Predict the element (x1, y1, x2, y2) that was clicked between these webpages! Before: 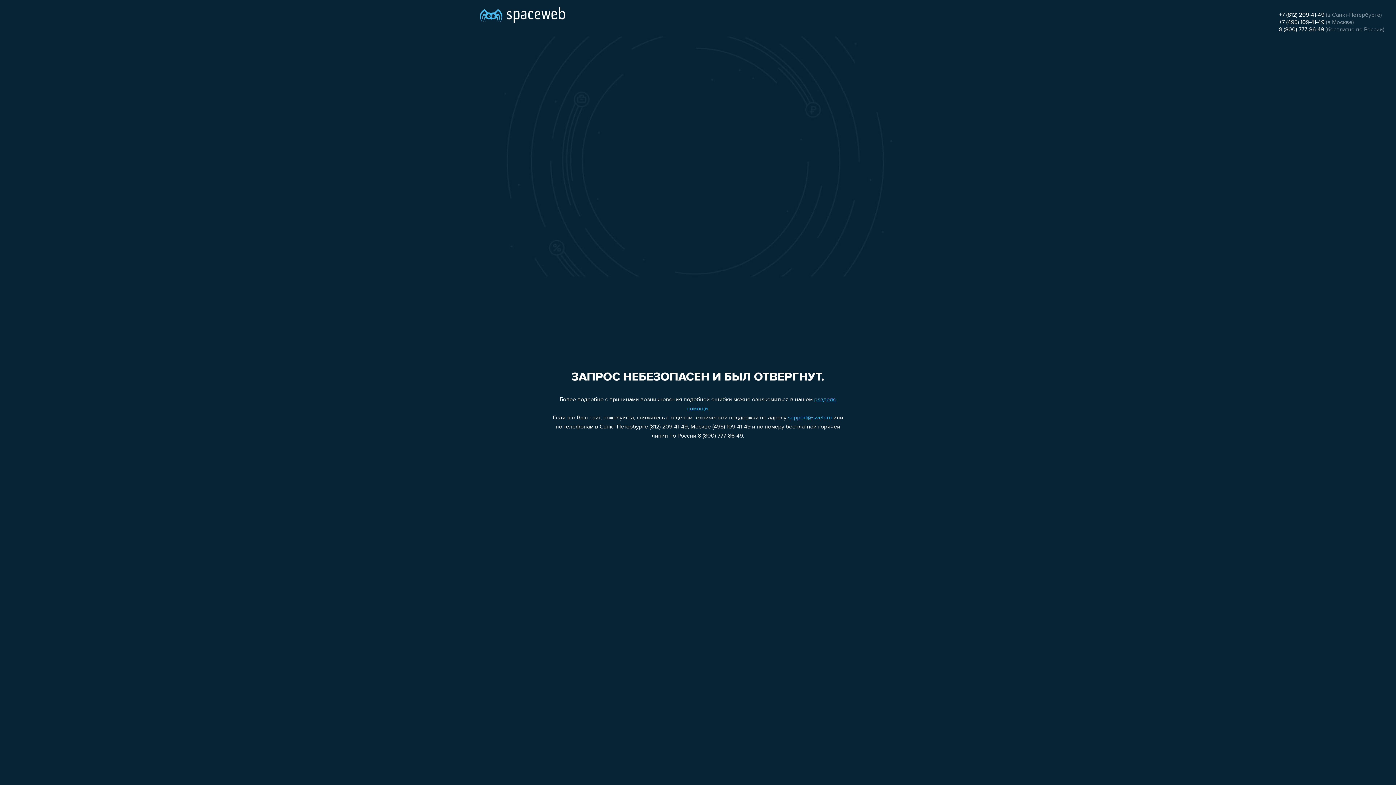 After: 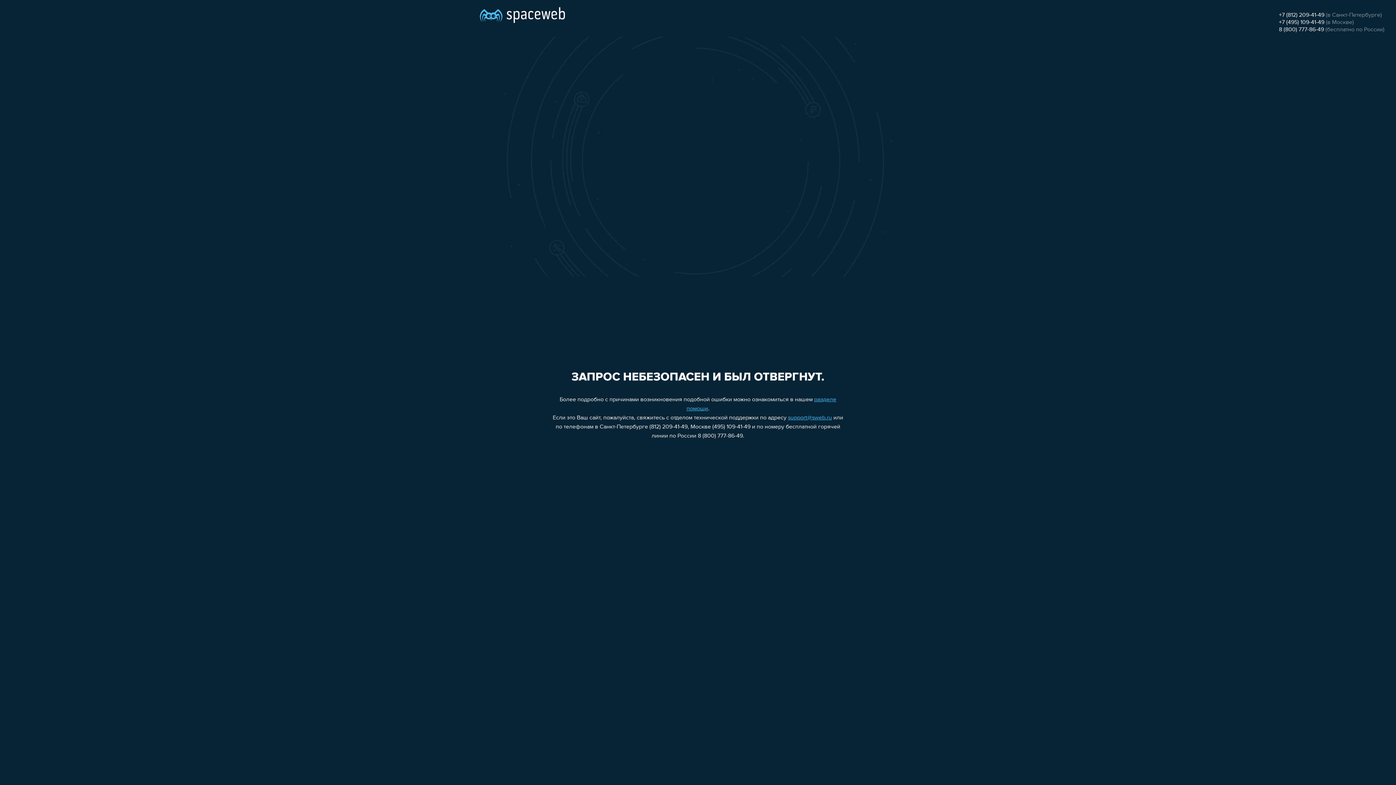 Action: bbox: (1279, 26, 1324, 32) label: 8 (800) 777-86-49